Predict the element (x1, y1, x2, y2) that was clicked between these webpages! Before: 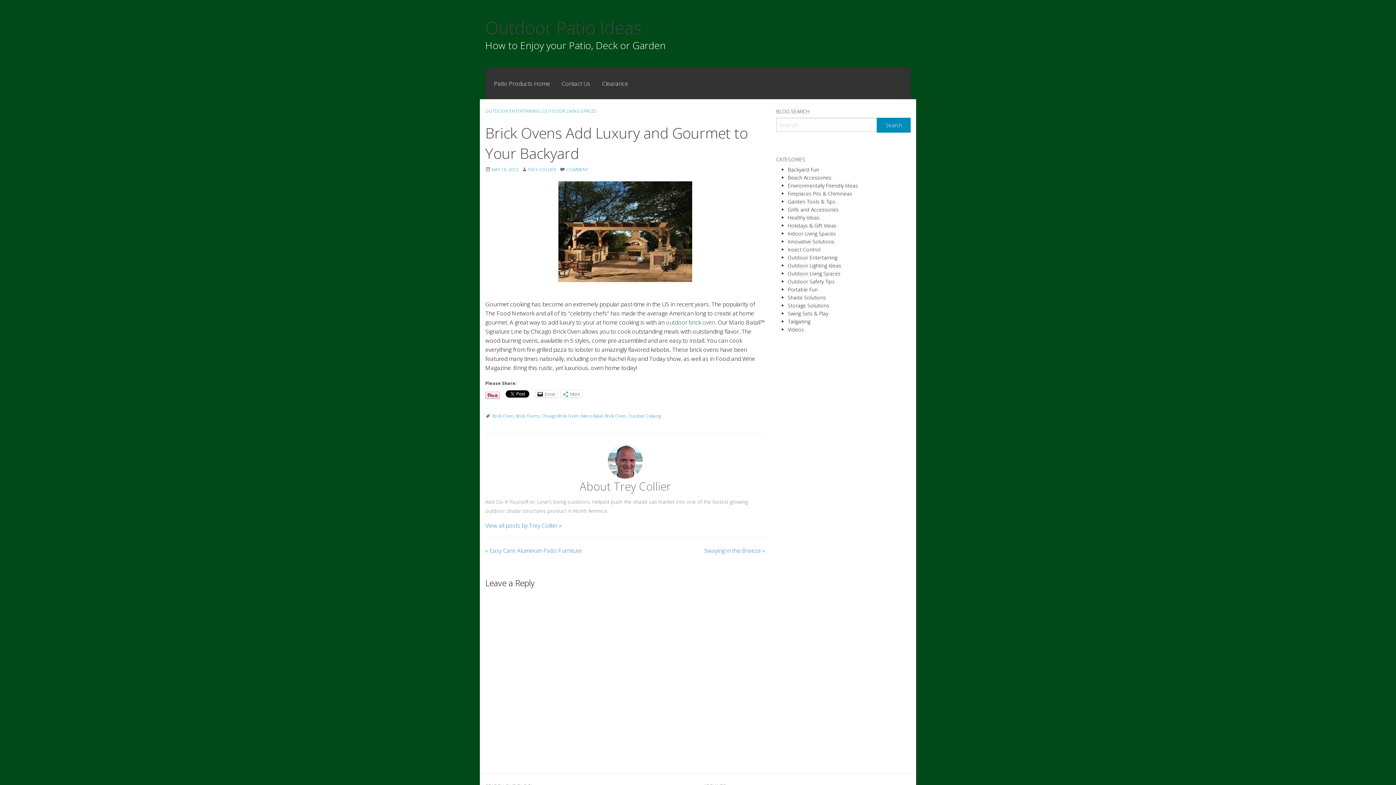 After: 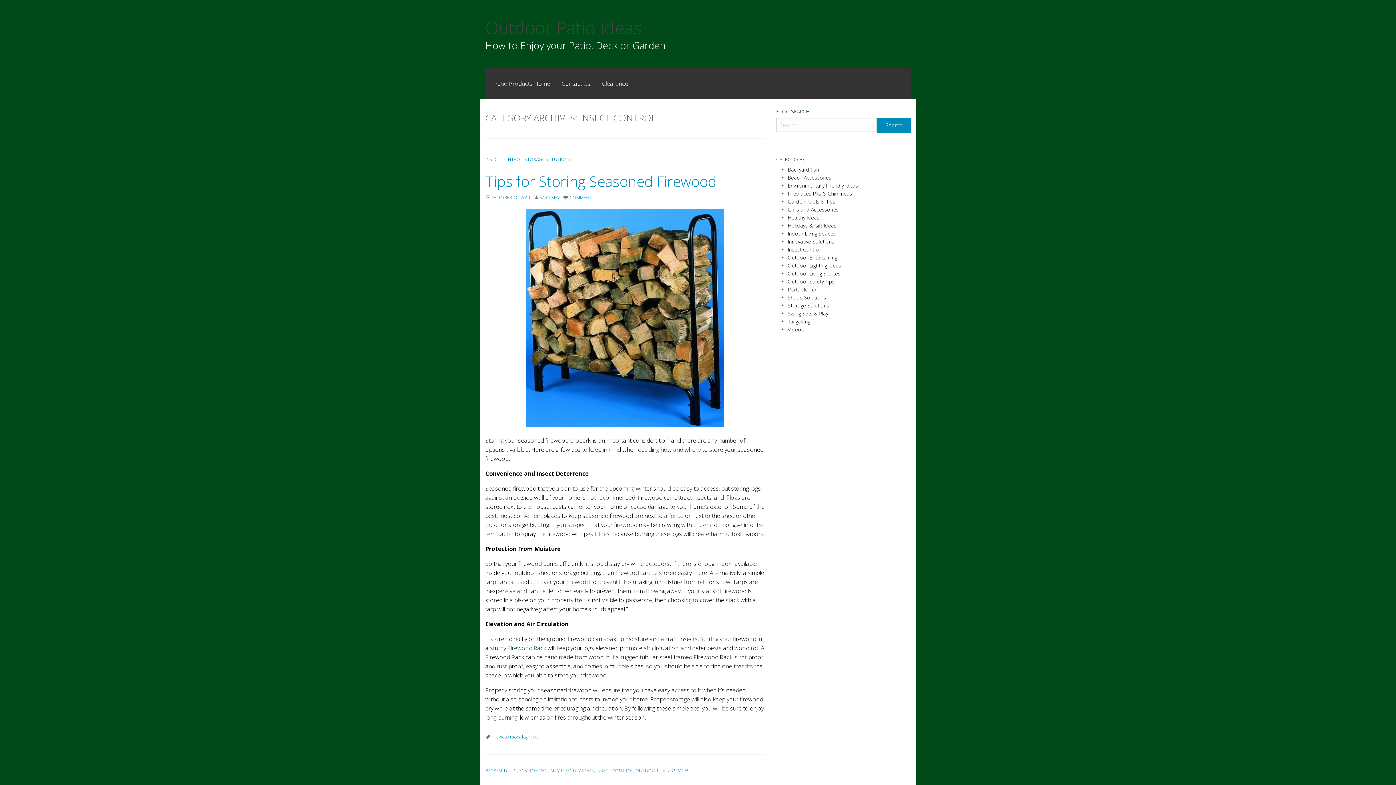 Action: label: Insect Control bbox: (788, 246, 820, 253)